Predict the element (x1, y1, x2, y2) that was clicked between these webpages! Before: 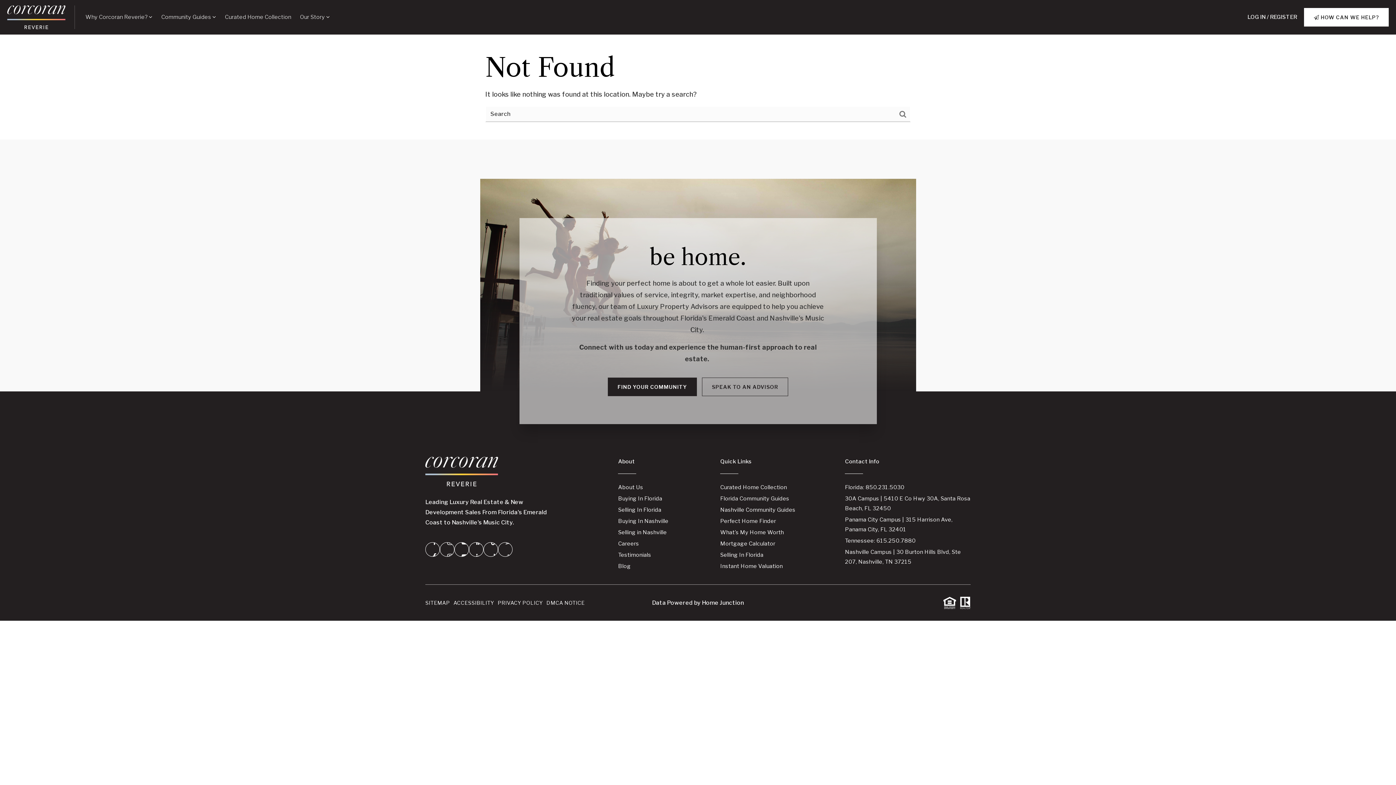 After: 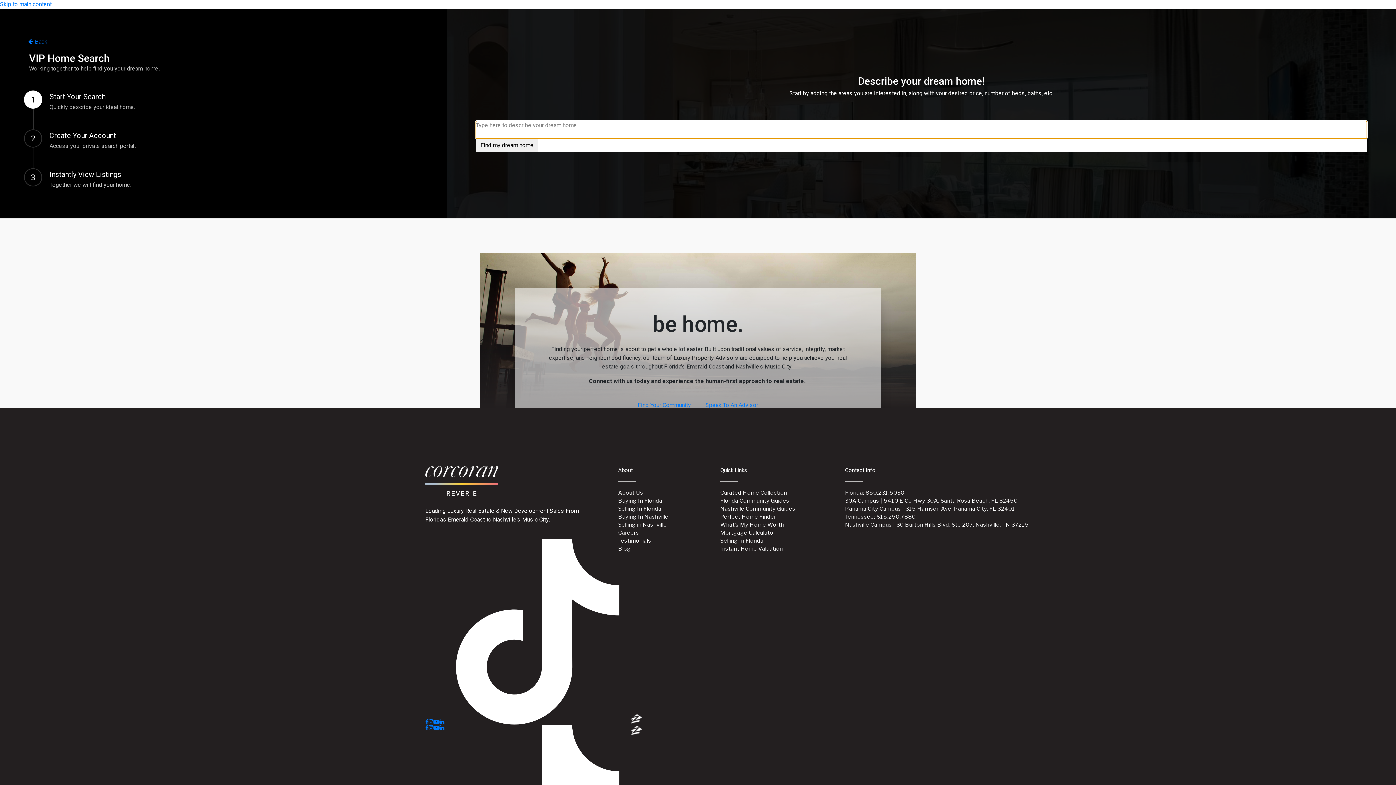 Action: label: Curated Home Collection bbox: (220, 10, 295, 24)